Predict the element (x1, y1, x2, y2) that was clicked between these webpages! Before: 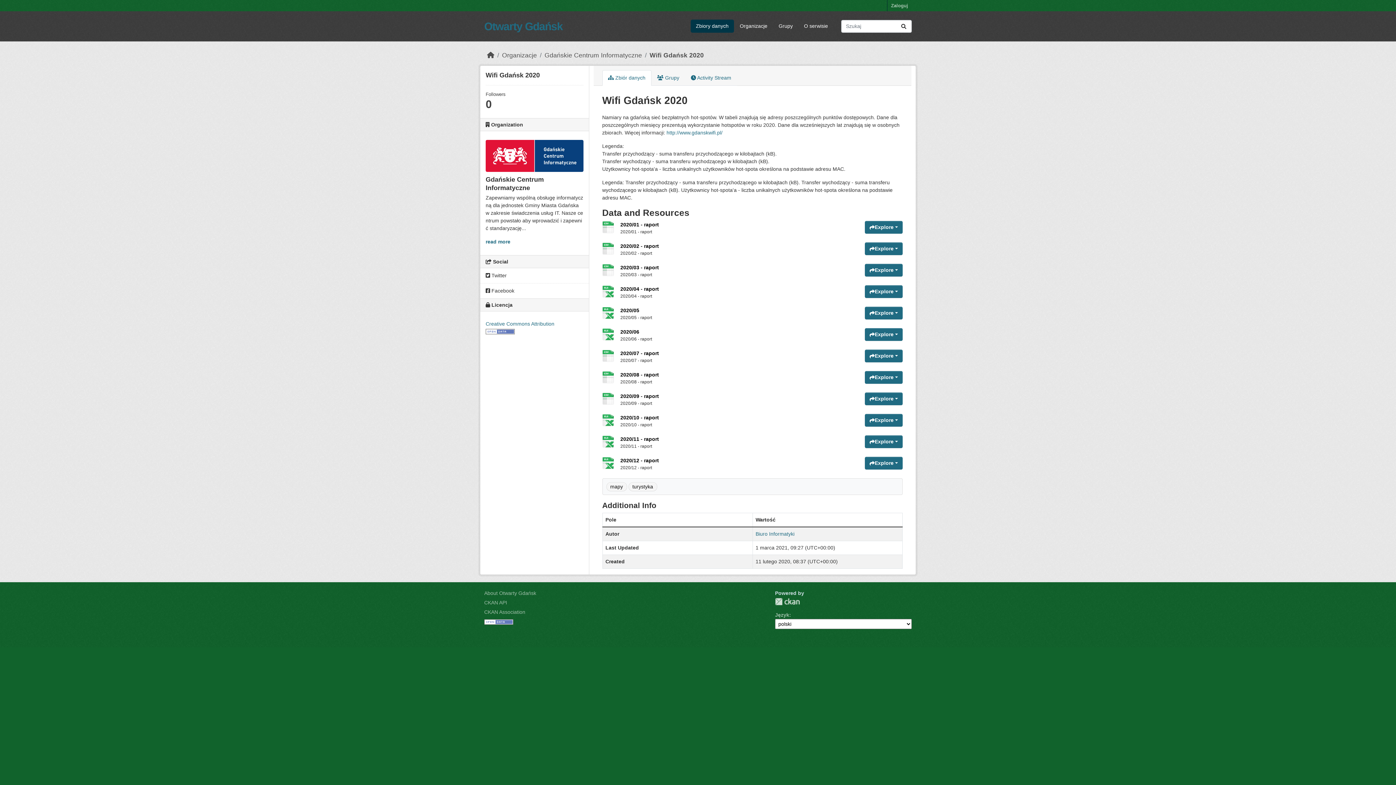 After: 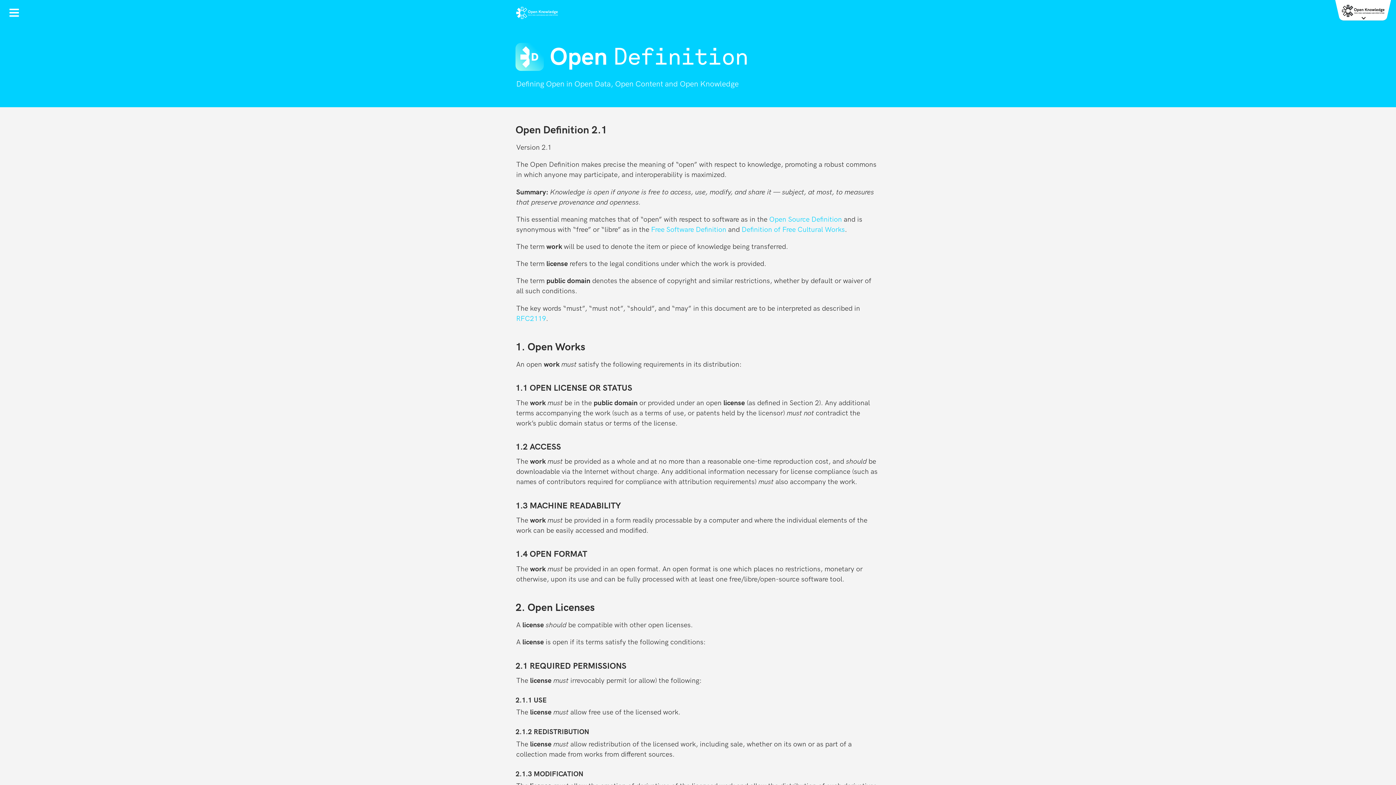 Action: bbox: (484, 618, 513, 624)